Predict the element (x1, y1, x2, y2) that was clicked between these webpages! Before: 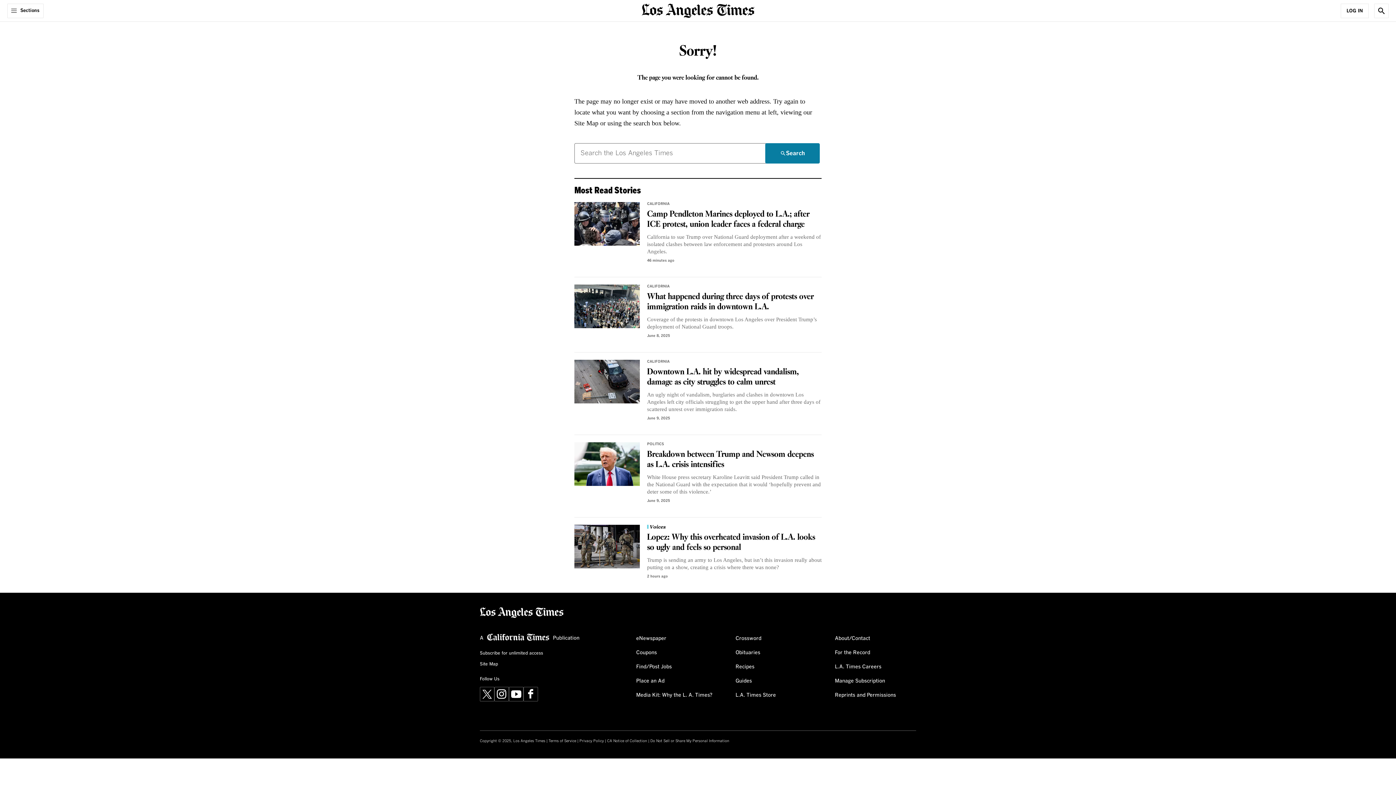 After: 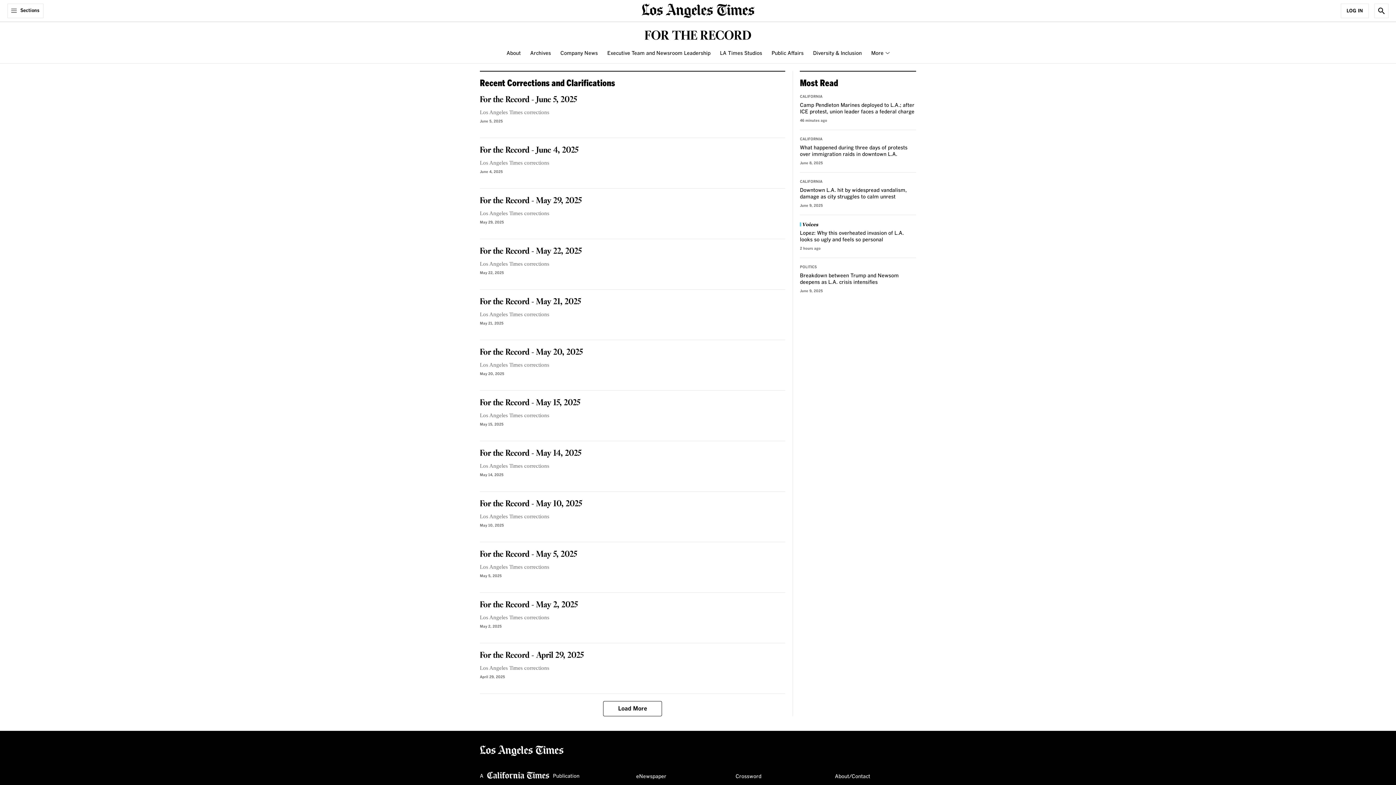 Action: bbox: (835, 646, 870, 659) label: For the Record